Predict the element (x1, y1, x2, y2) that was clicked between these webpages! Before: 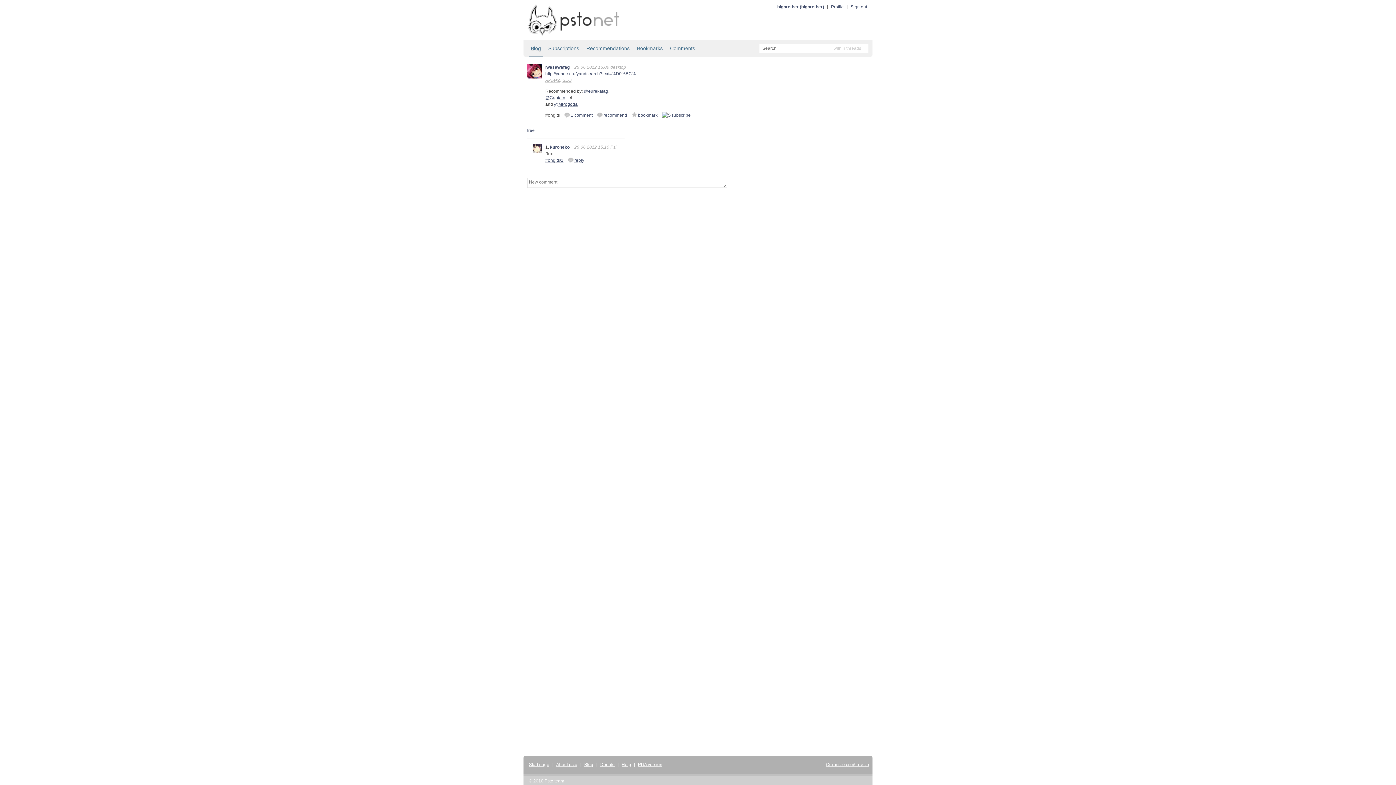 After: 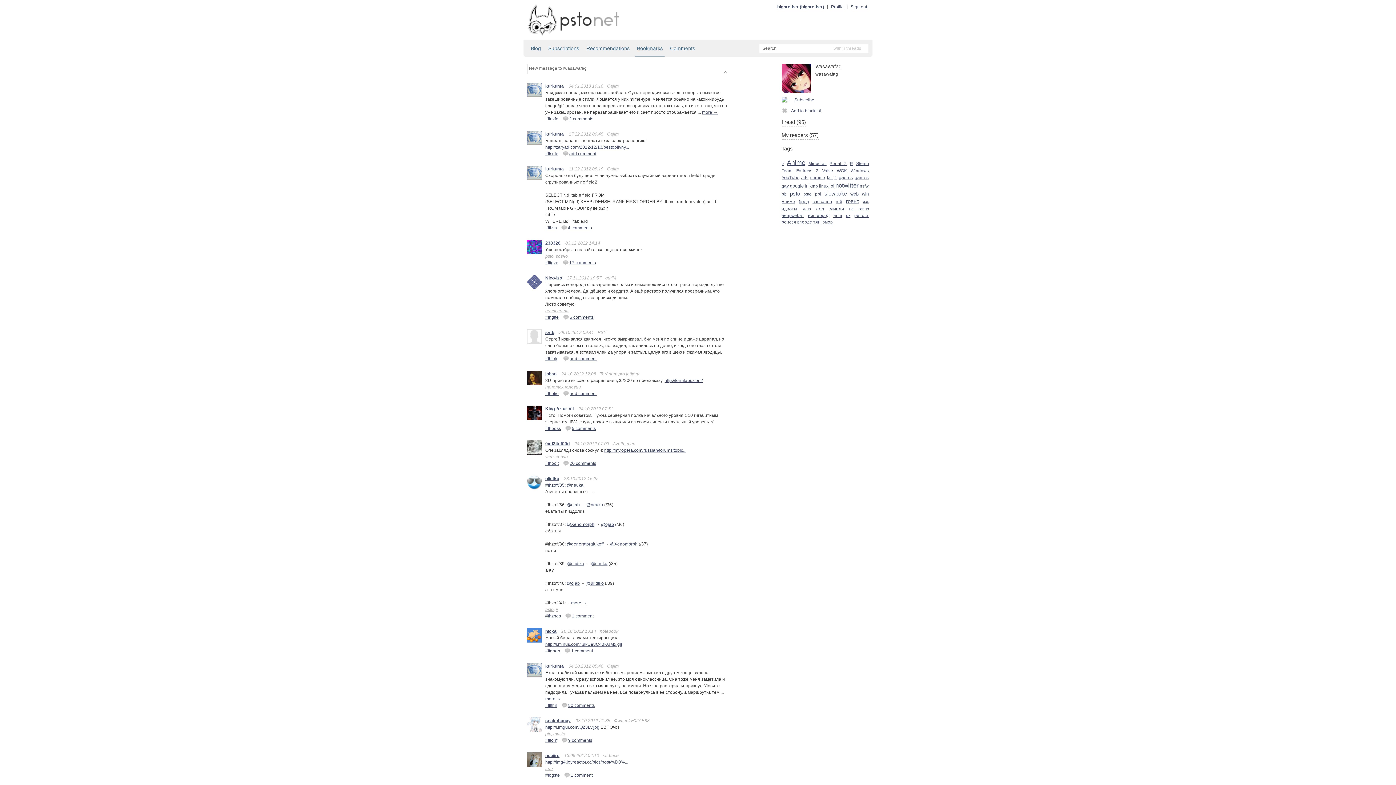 Action: label: Bookmarks bbox: (635, 40, 664, 56)